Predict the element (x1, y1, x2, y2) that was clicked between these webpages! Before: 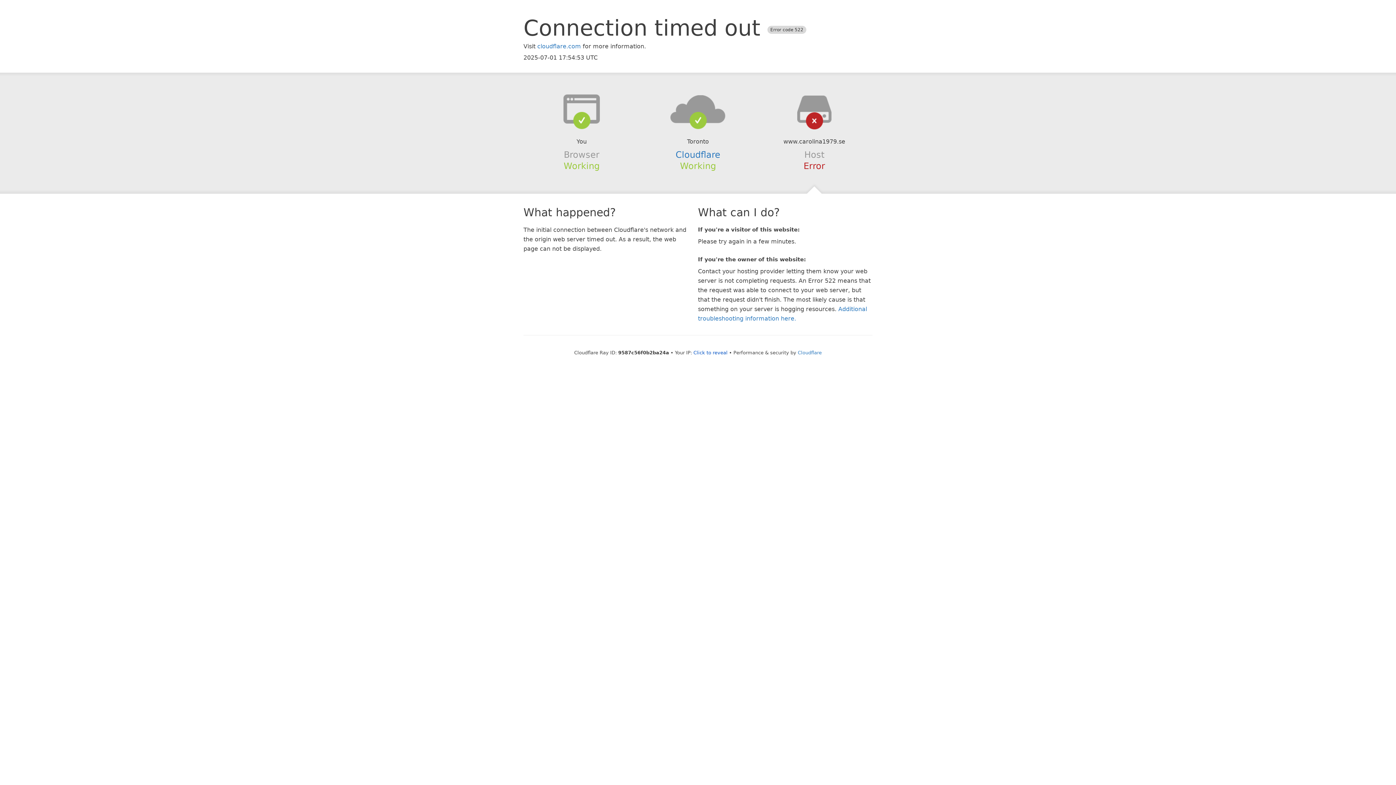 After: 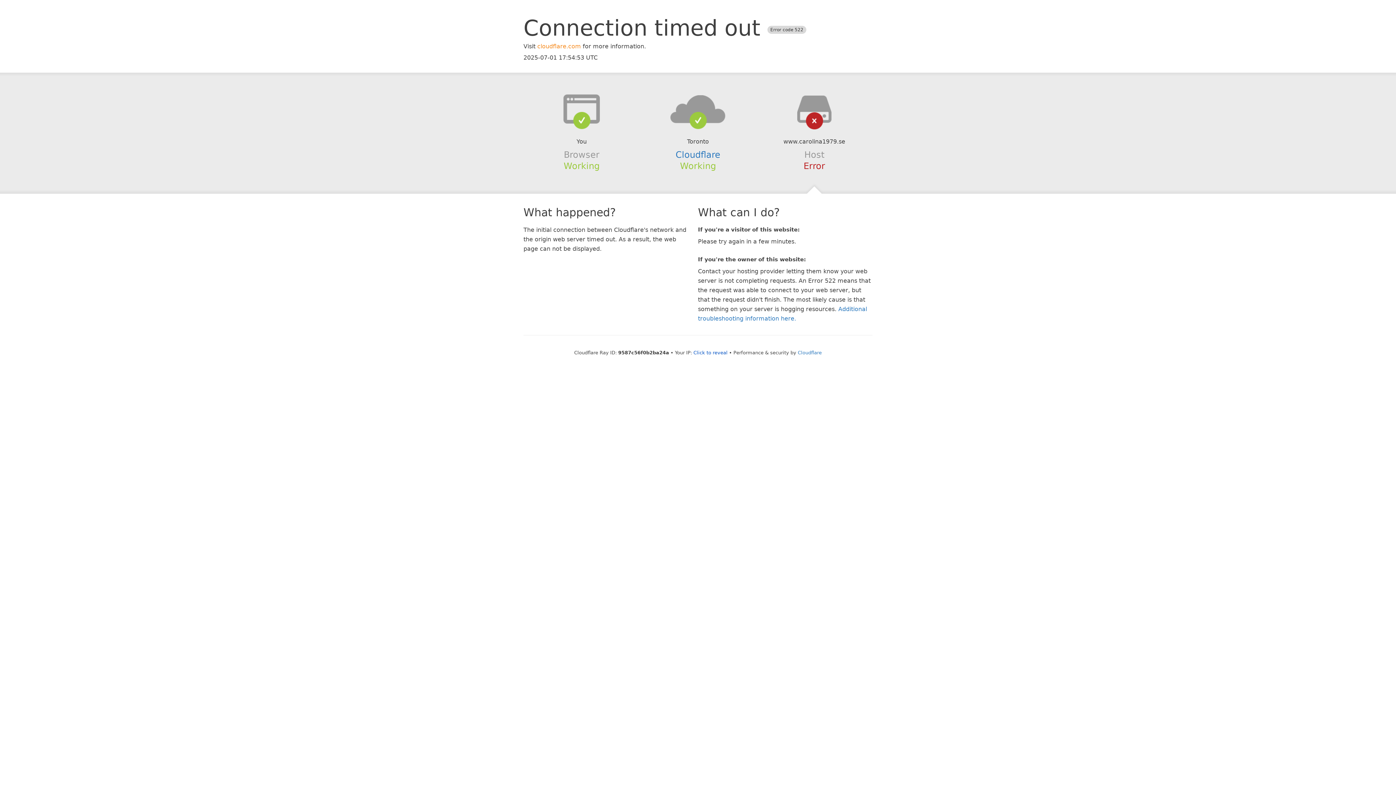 Action: bbox: (537, 42, 581, 49) label: cloudflare.com